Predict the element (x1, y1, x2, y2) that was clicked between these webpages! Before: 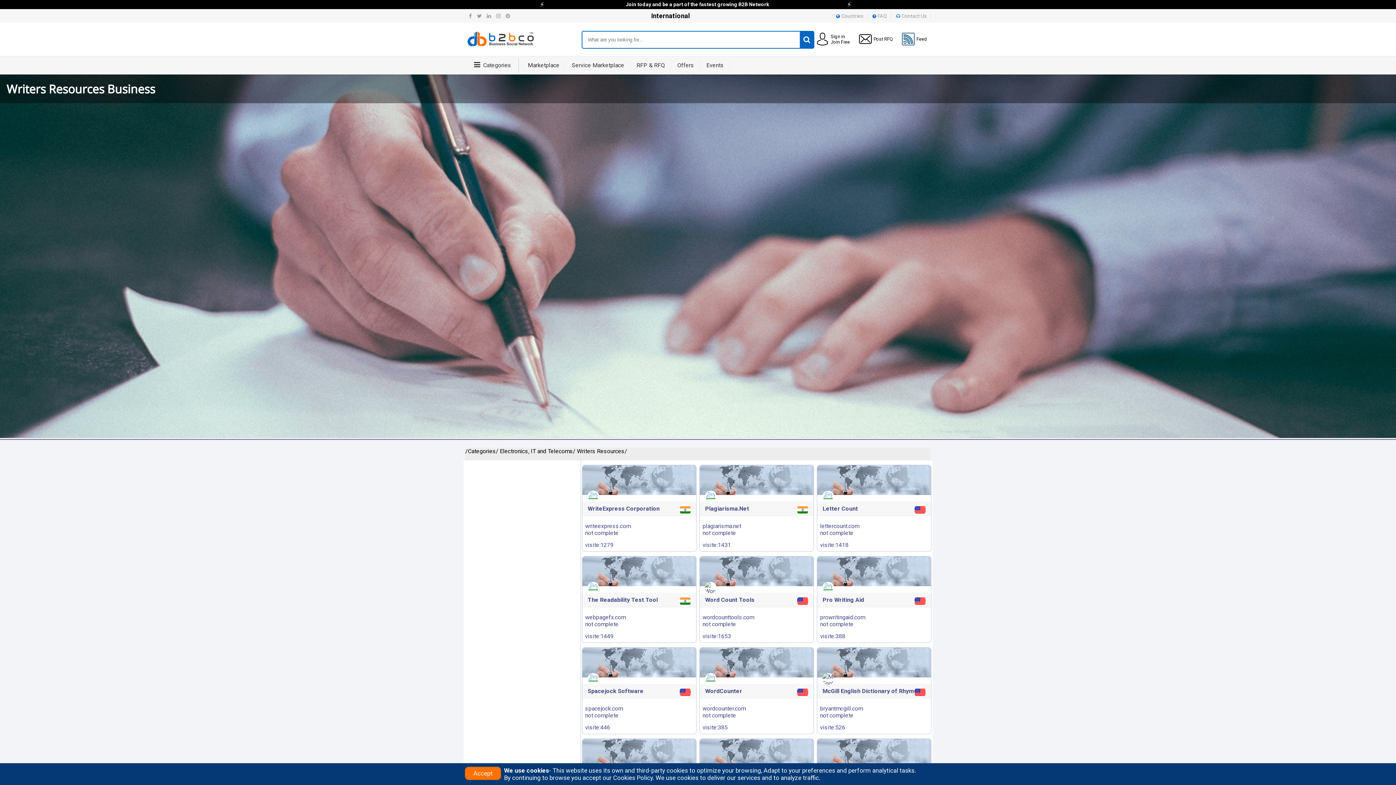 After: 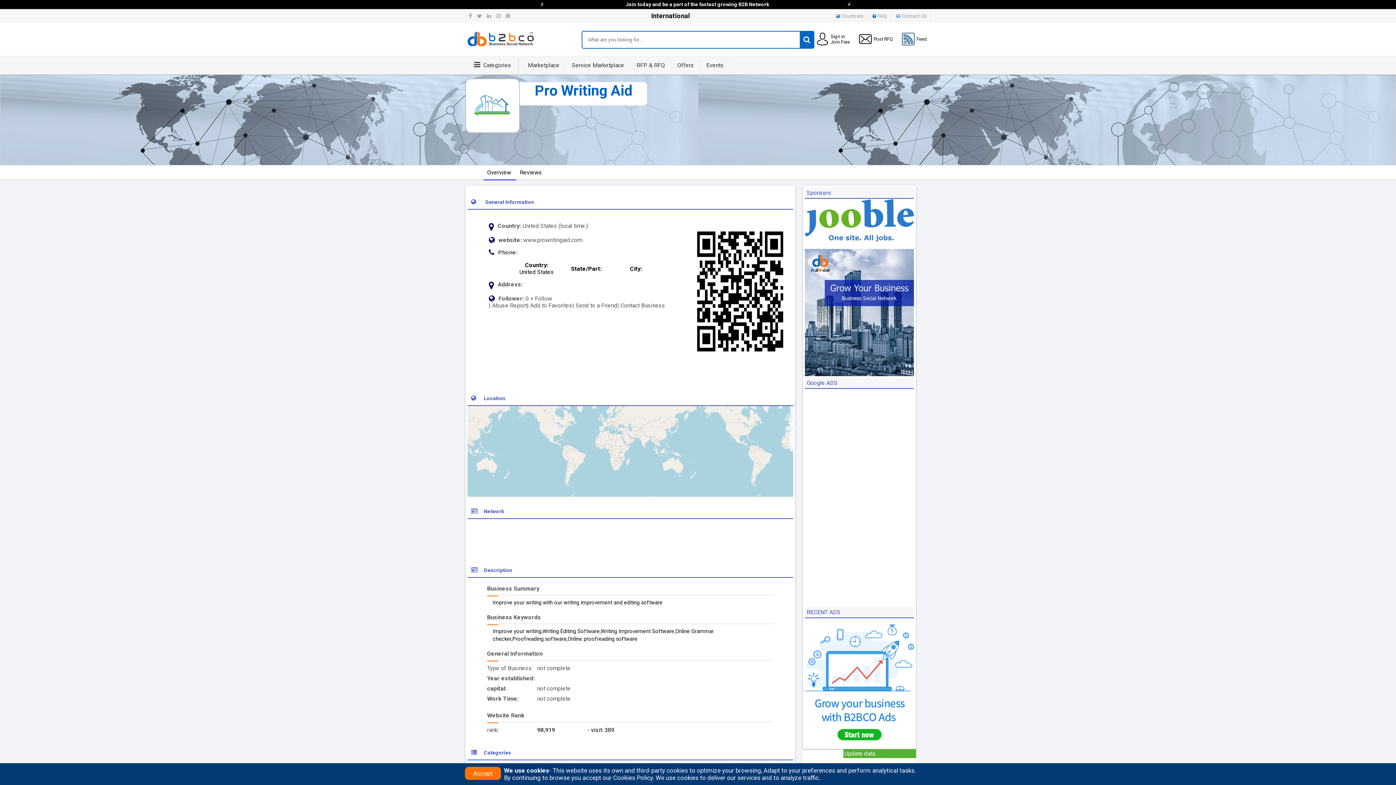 Action: bbox: (822, 588, 834, 595)